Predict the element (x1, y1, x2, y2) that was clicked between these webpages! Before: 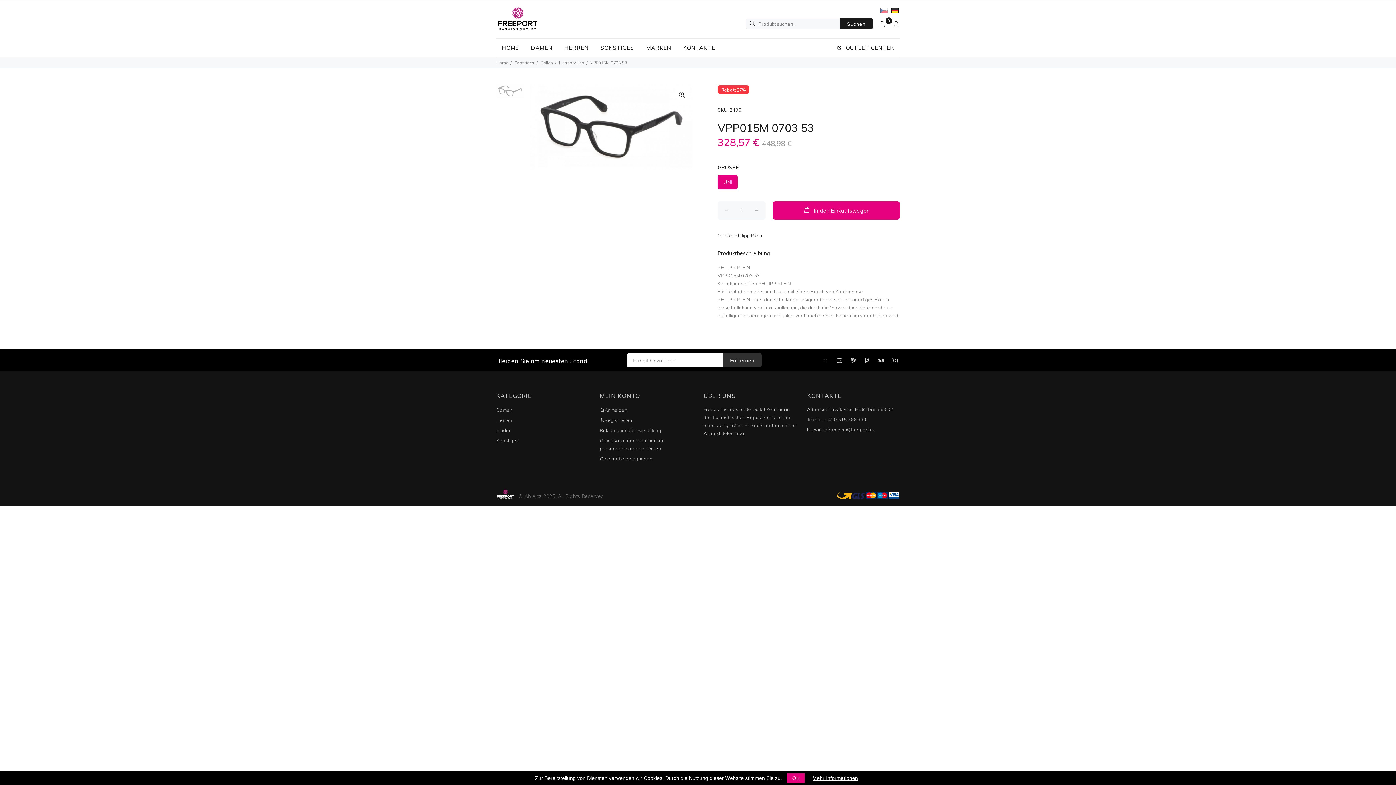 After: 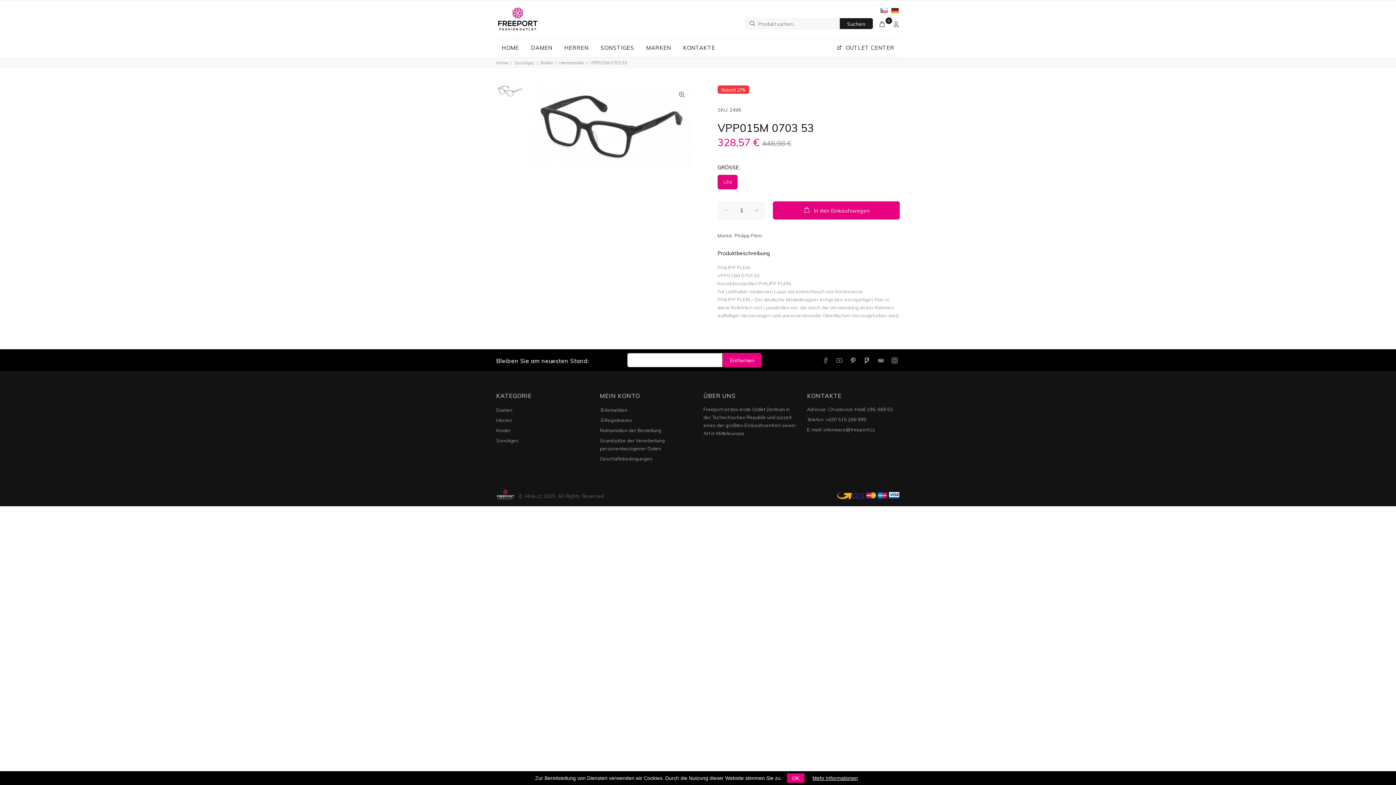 Action: label: Entfernen bbox: (722, 353, 761, 367)